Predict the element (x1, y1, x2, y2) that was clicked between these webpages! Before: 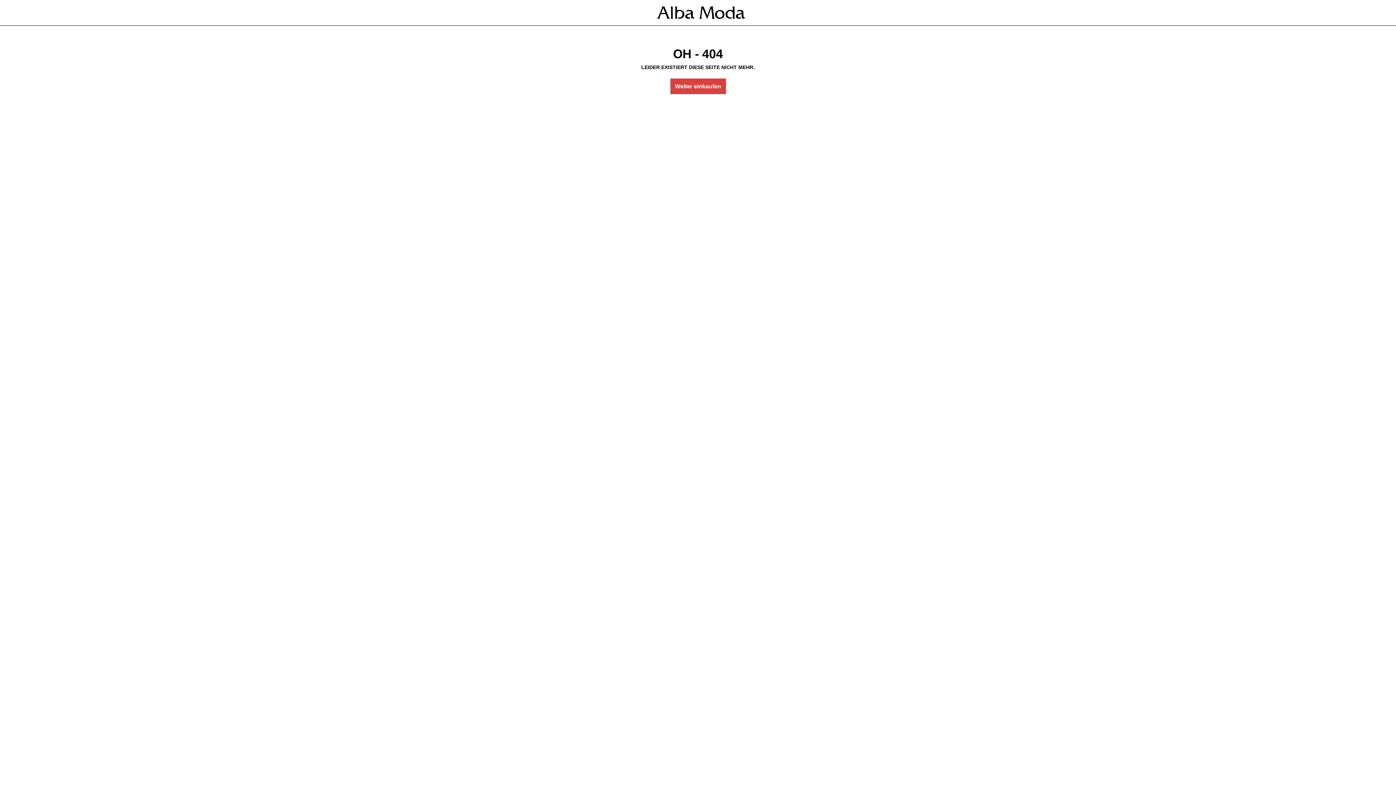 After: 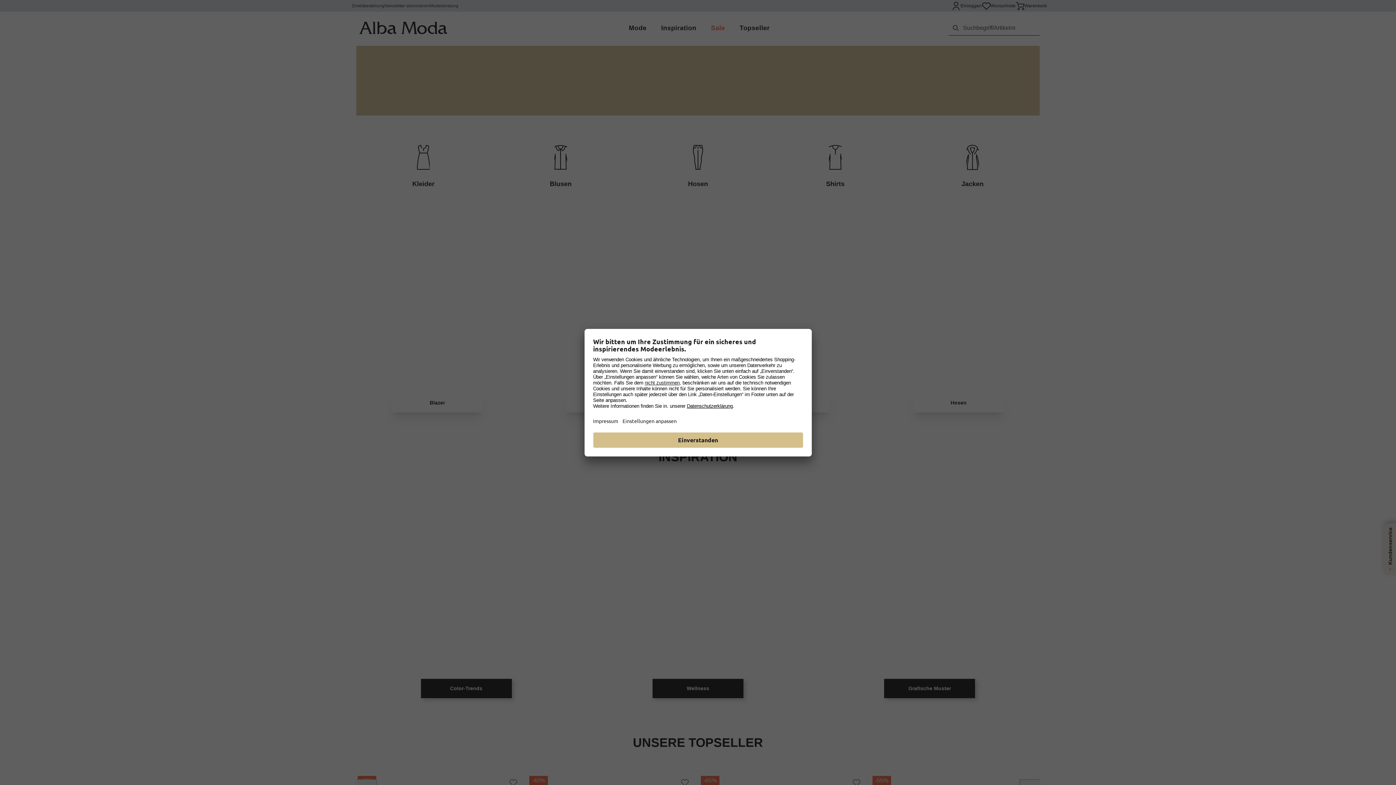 Action: bbox: (654, 3, 748, 21)